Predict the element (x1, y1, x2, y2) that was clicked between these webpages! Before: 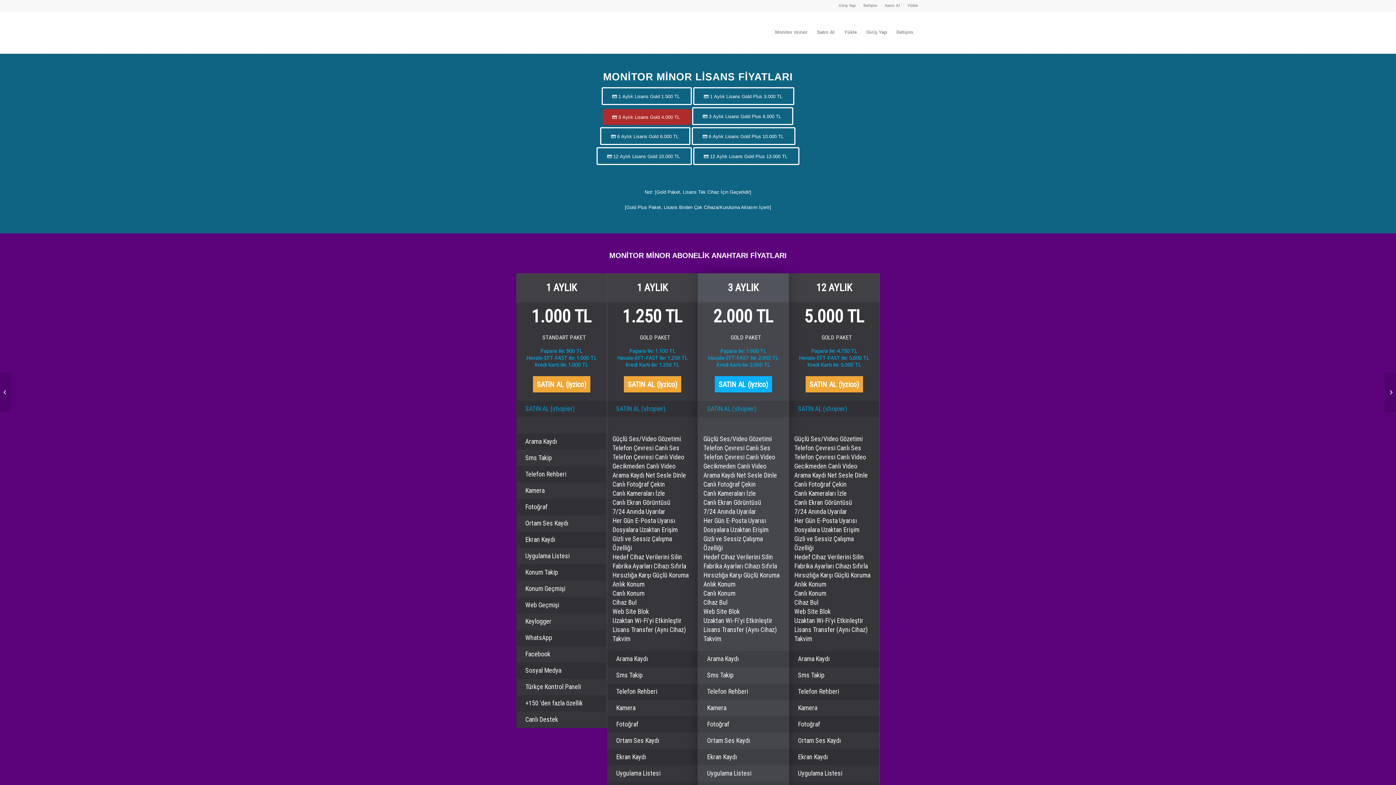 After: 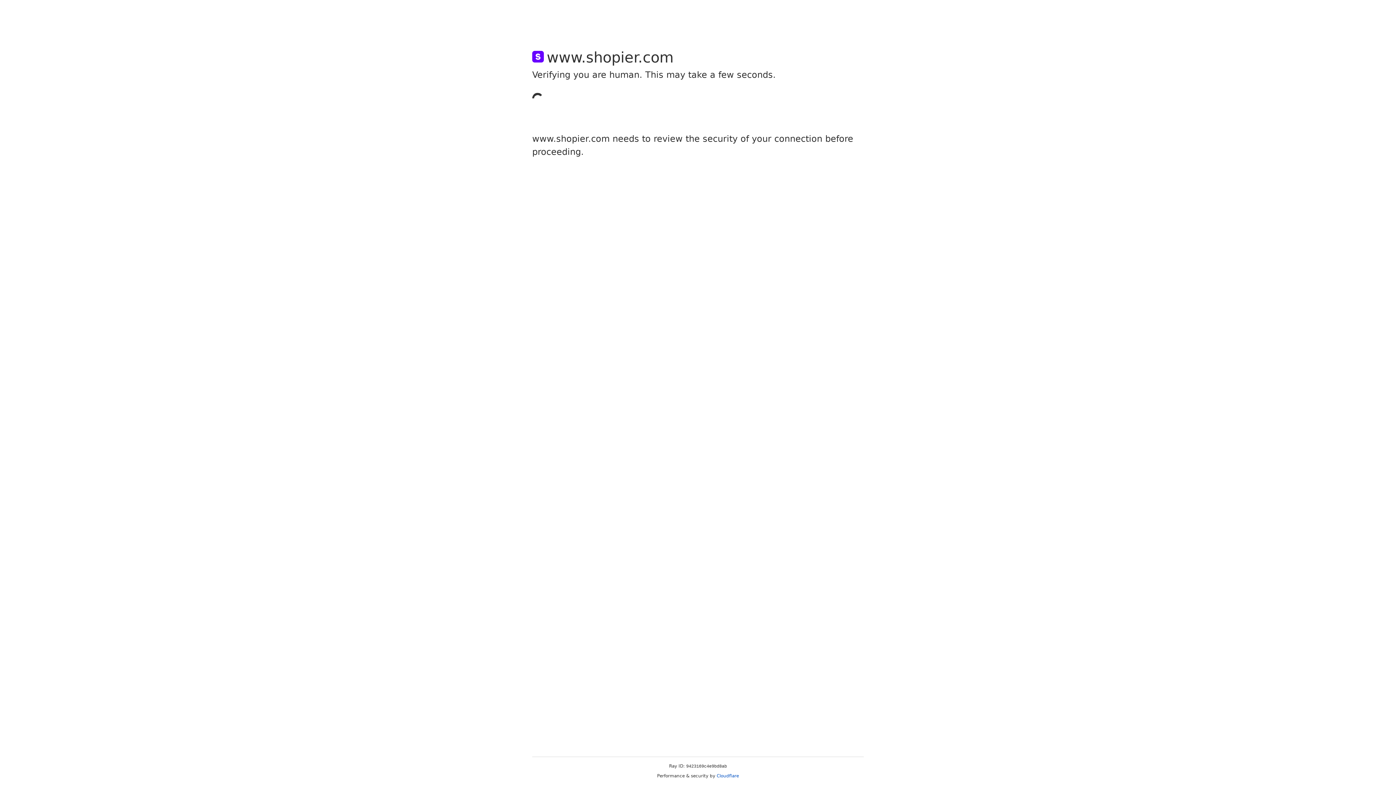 Action: label: Kredi Kartı ile: 2.000 TL bbox: (716, 361, 770, 368)